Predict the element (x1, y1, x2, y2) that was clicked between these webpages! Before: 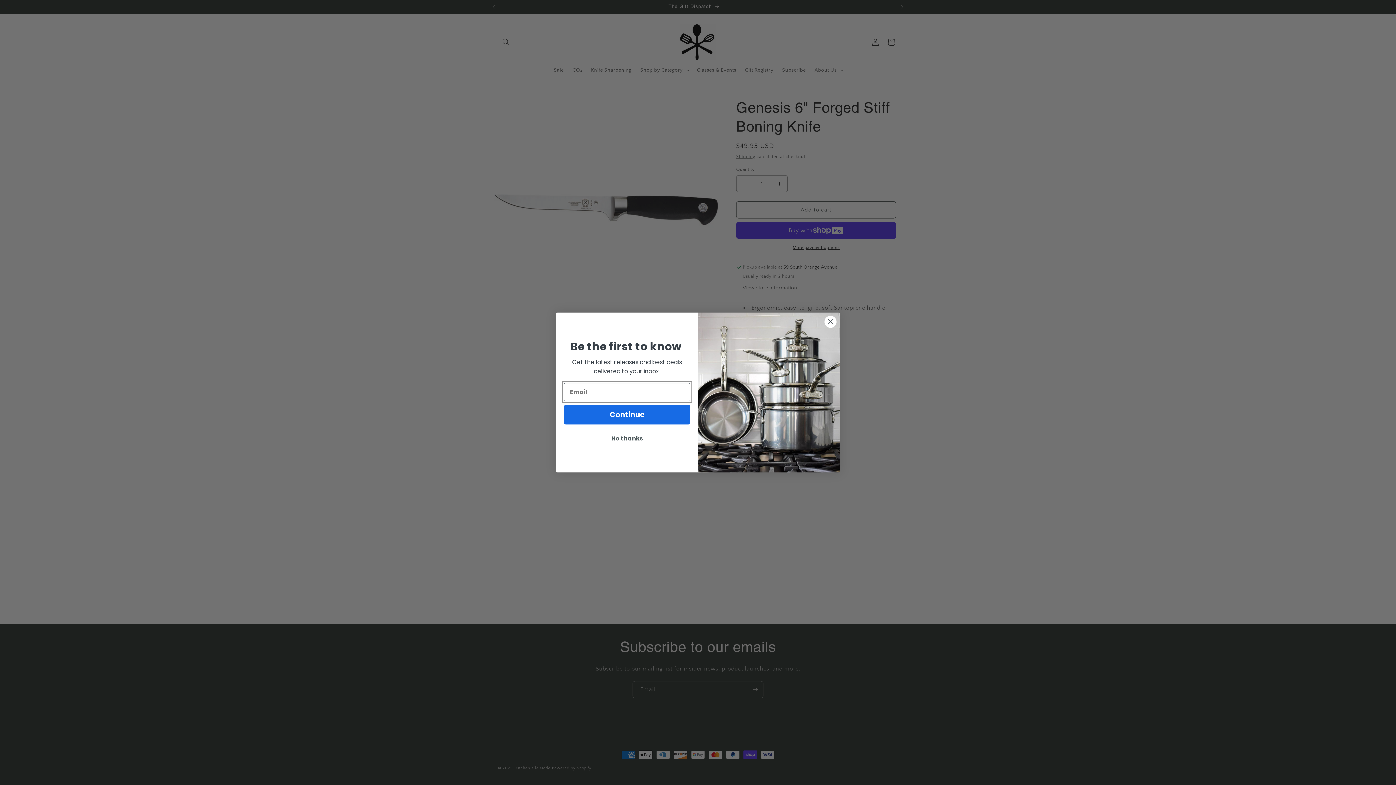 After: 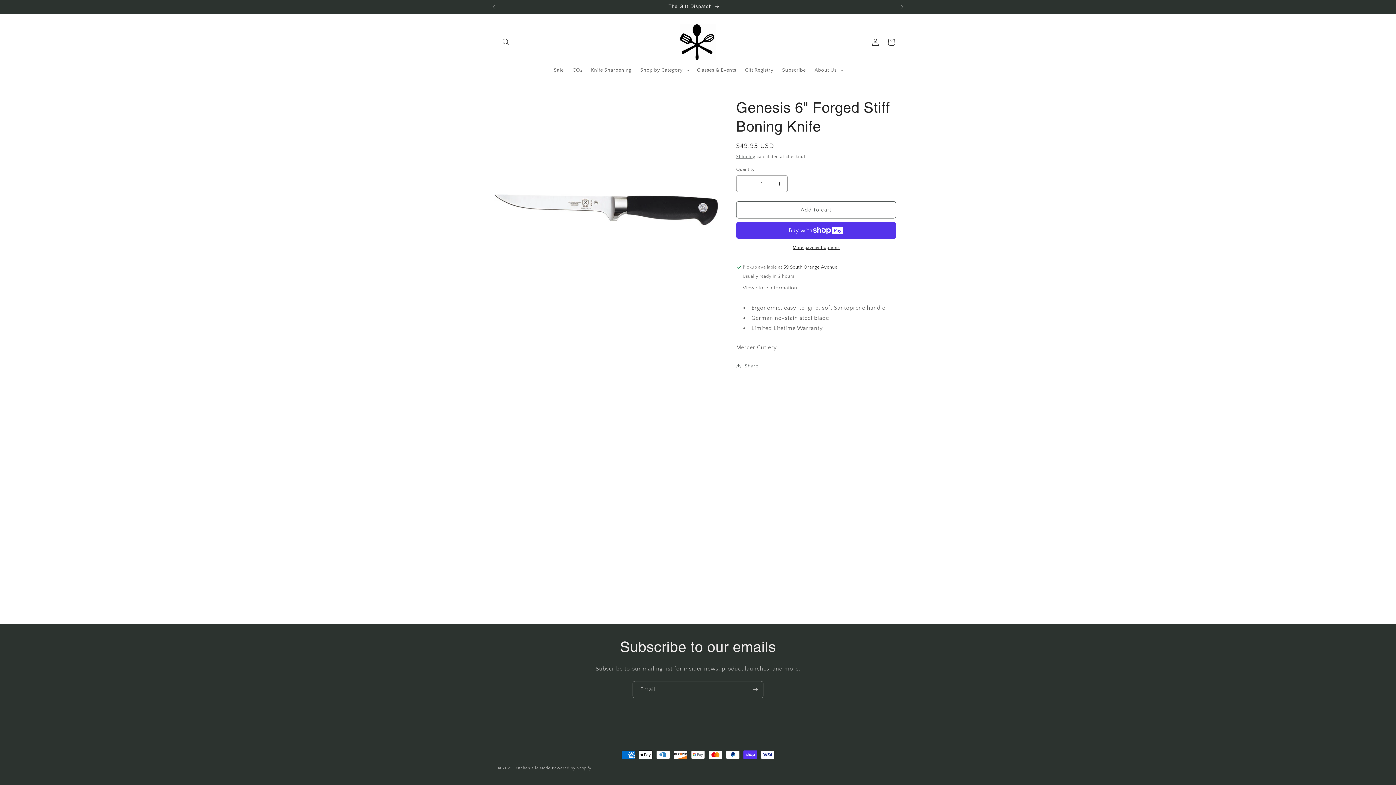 Action: label: Close dialog bbox: (824, 316, 837, 328)